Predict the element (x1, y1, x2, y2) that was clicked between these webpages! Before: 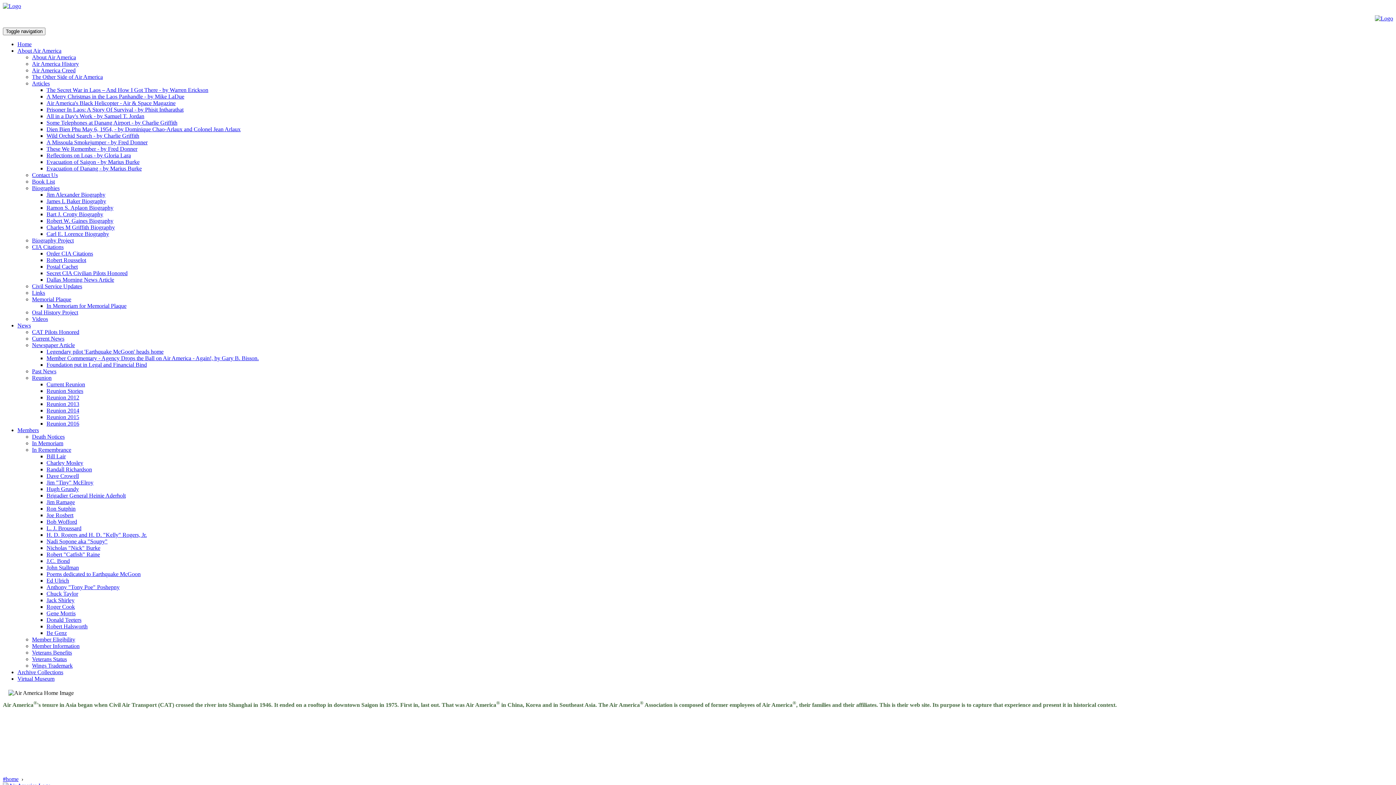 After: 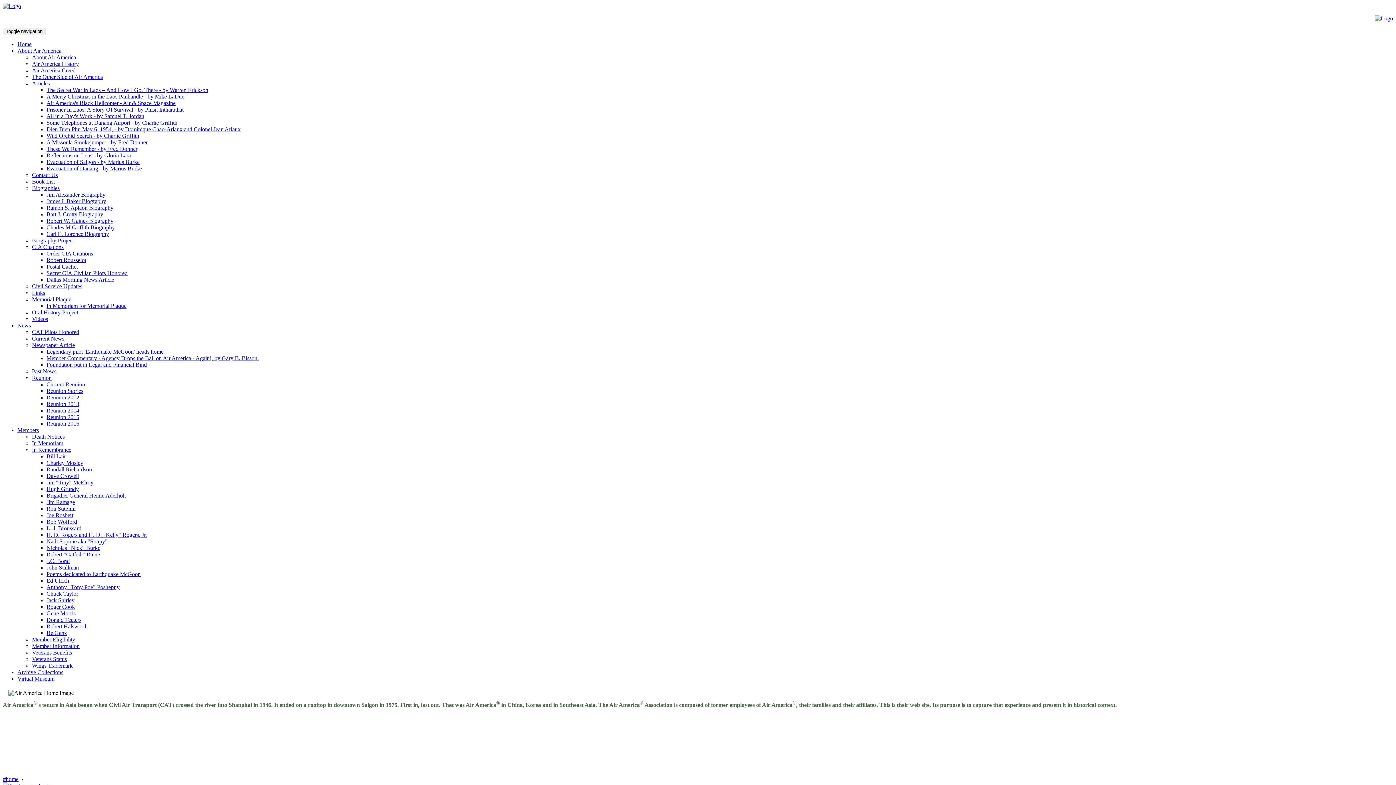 Action: label: Ed Ulrich bbox: (46, 577, 69, 584)